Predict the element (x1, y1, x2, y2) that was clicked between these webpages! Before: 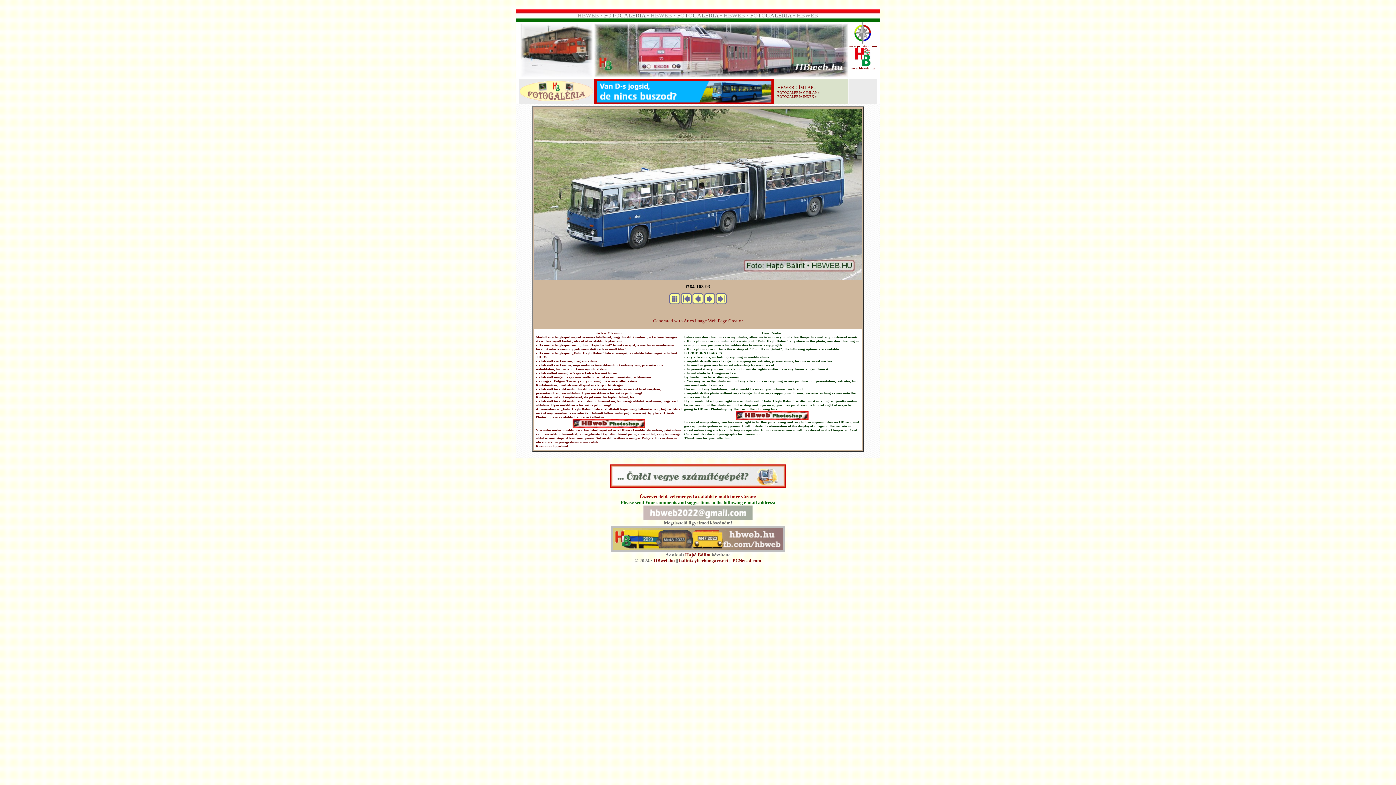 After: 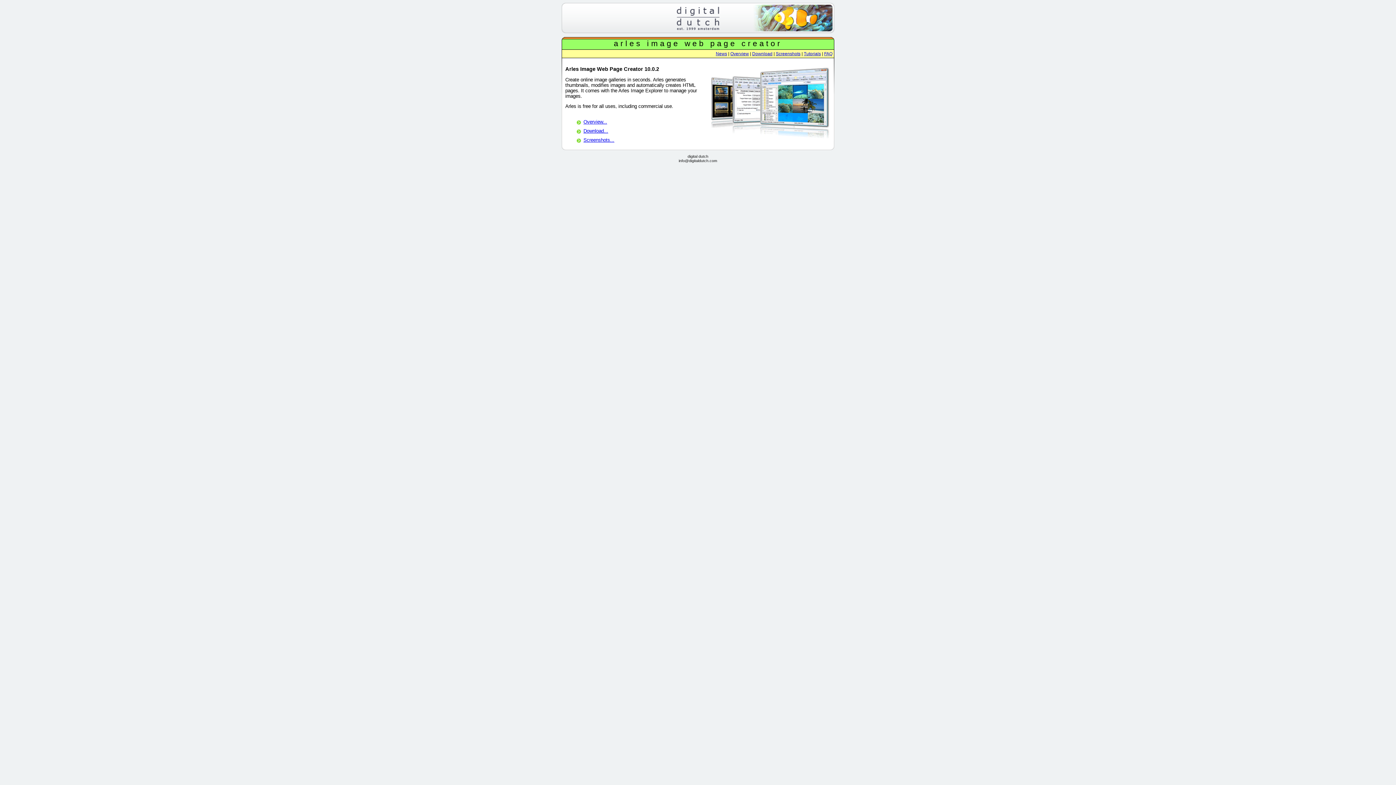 Action: bbox: (653, 317, 743, 323) label: Generated with Arles Image Web Page Creator